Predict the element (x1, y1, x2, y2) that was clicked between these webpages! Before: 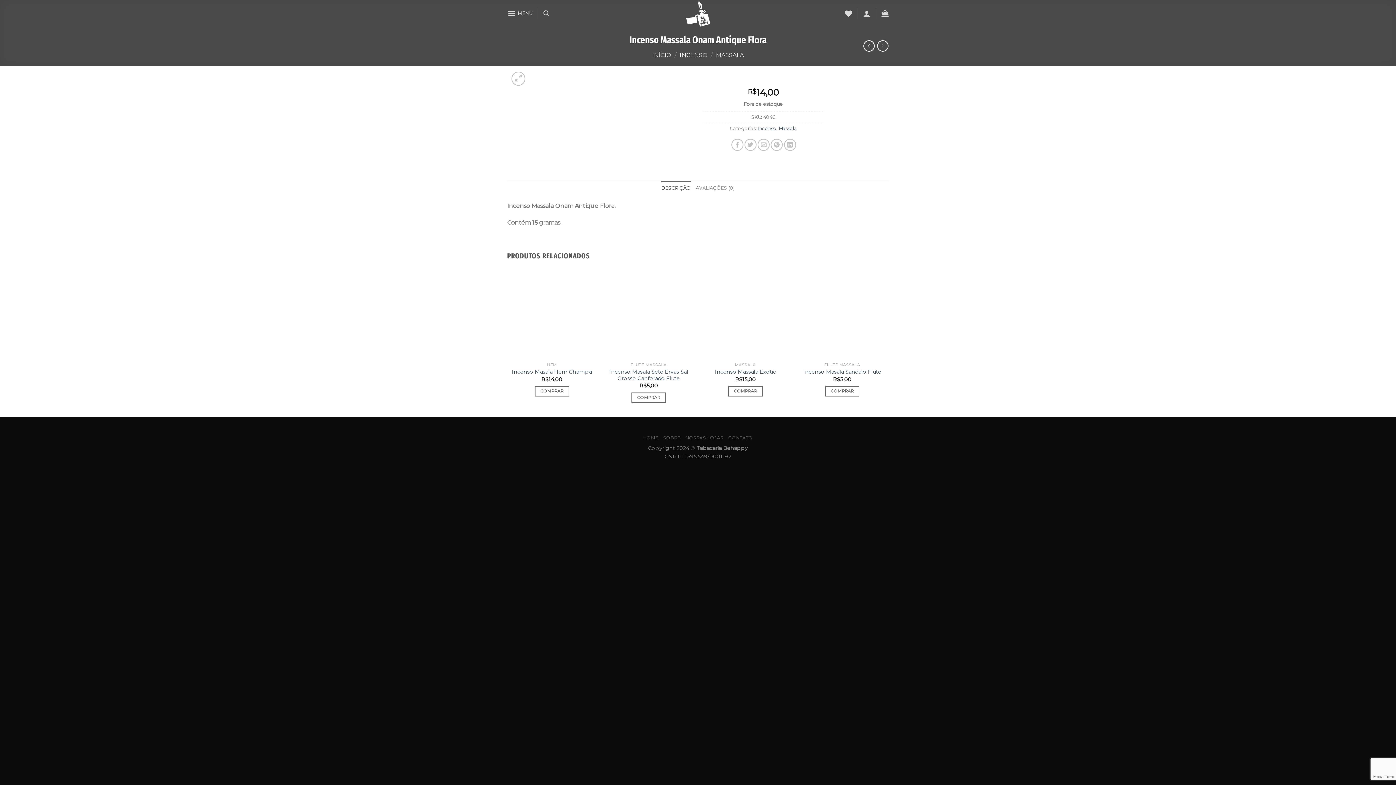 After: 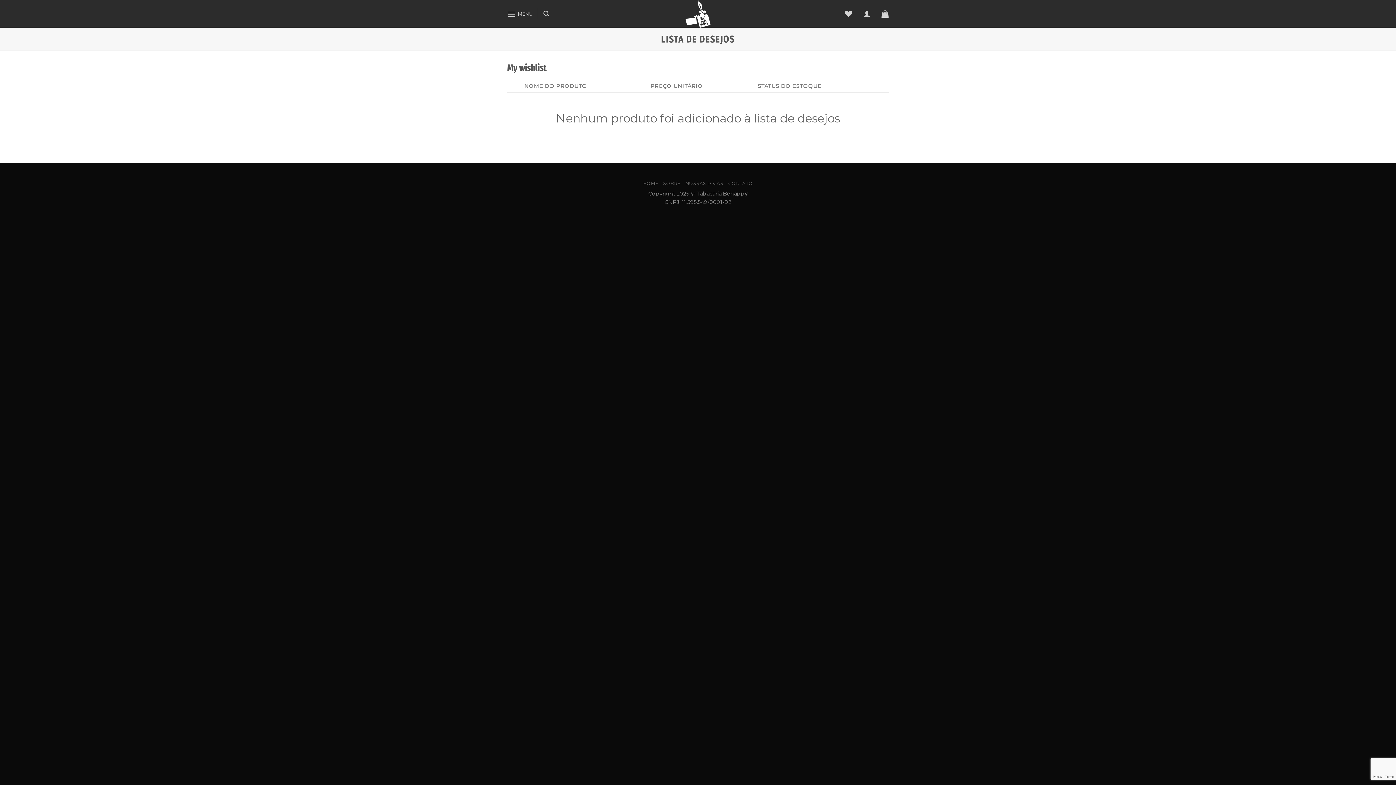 Action: bbox: (845, 5, 852, 21)